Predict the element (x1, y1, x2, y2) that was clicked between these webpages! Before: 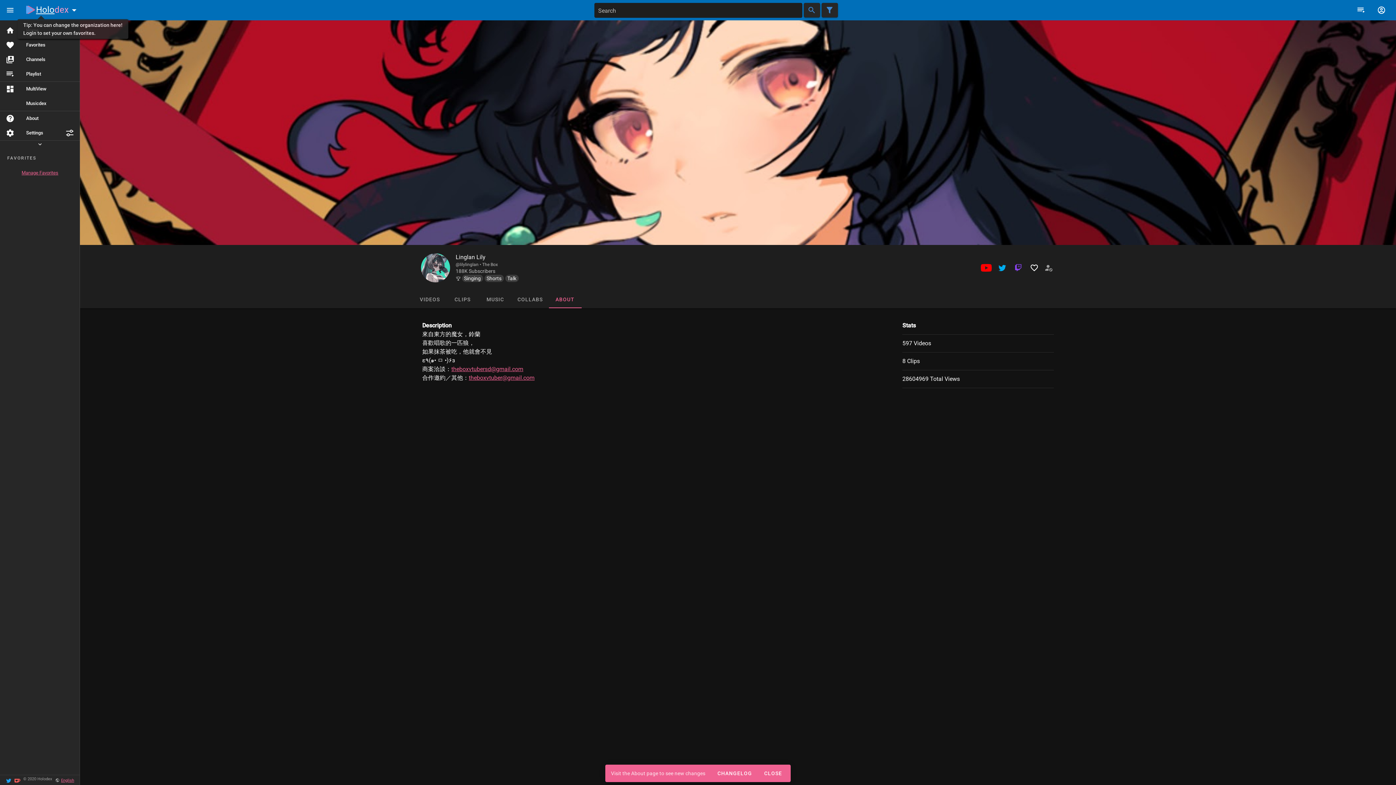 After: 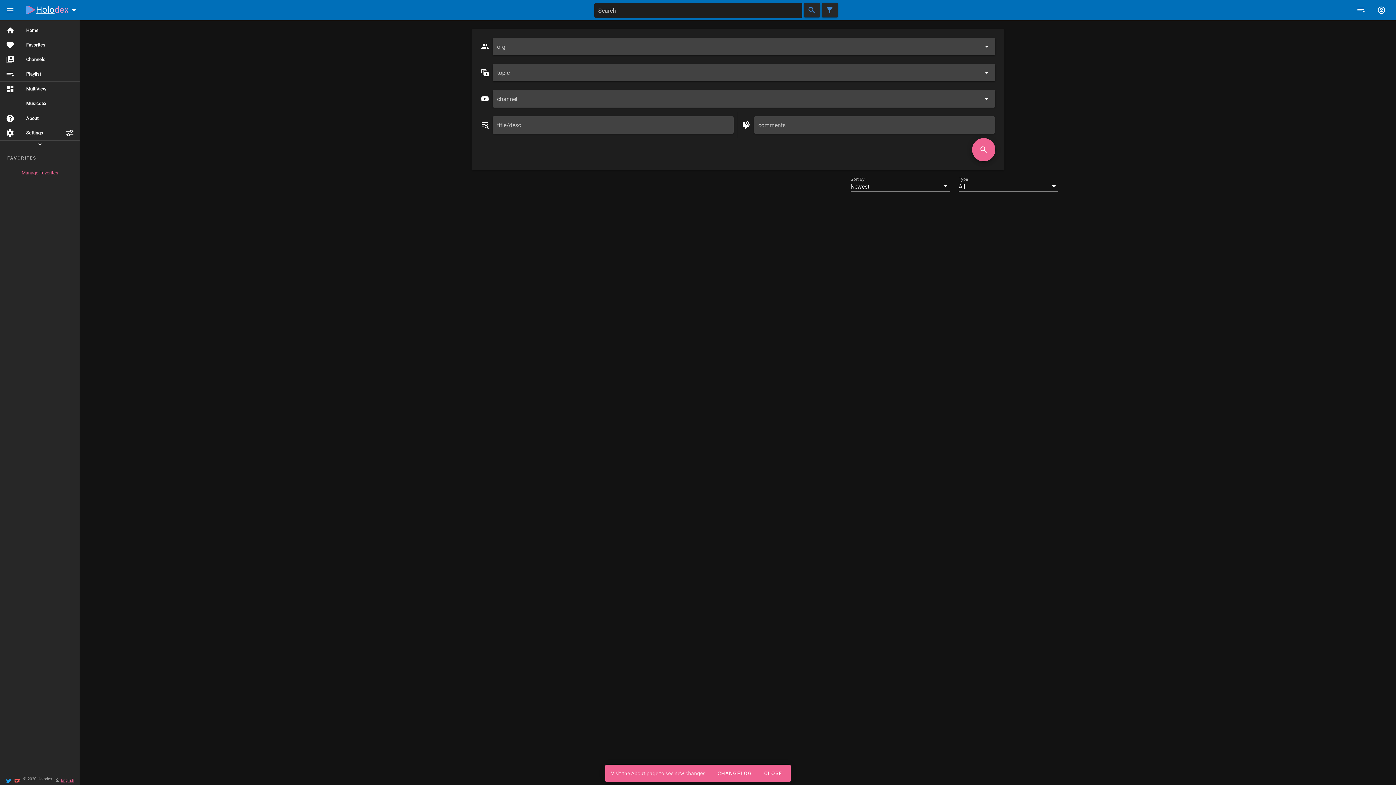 Action: bbox: (821, 2, 838, 17)